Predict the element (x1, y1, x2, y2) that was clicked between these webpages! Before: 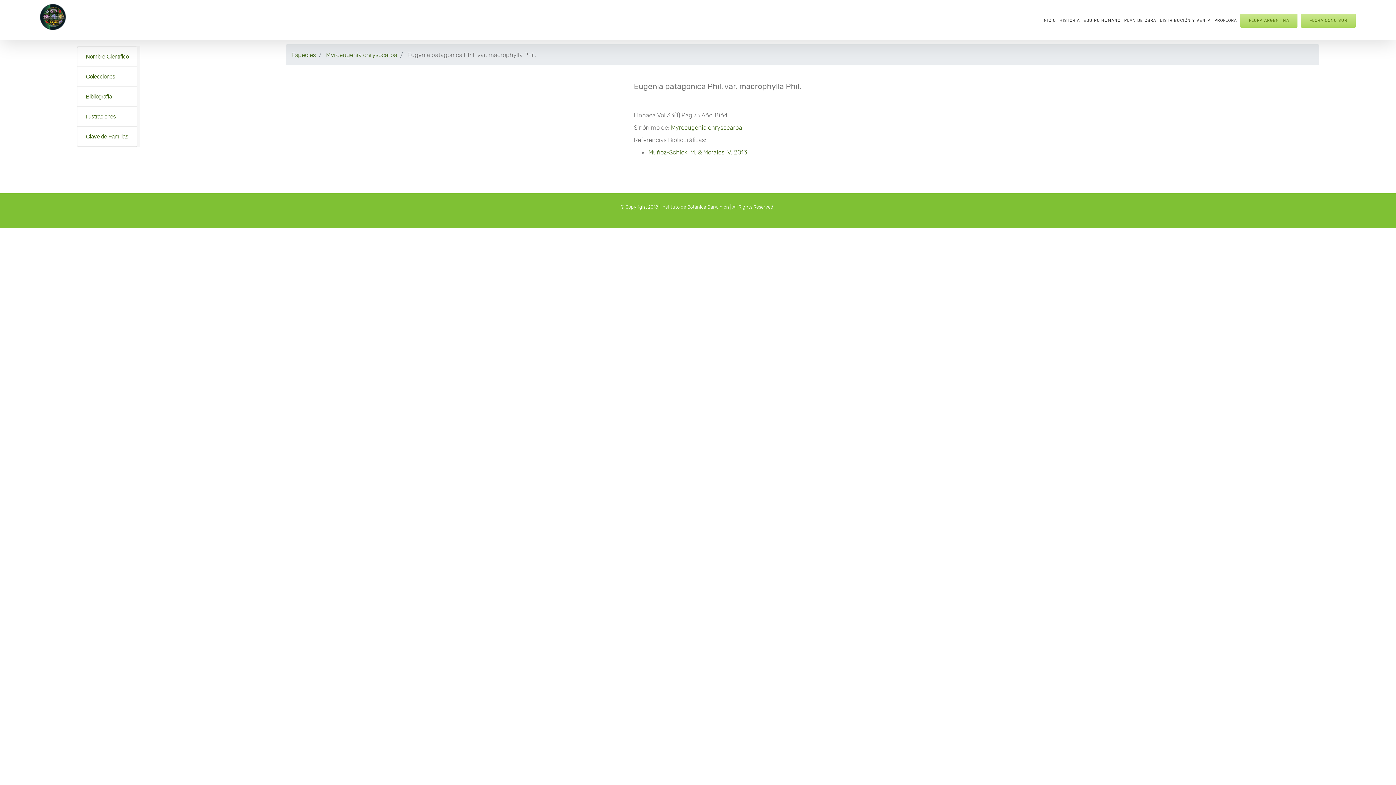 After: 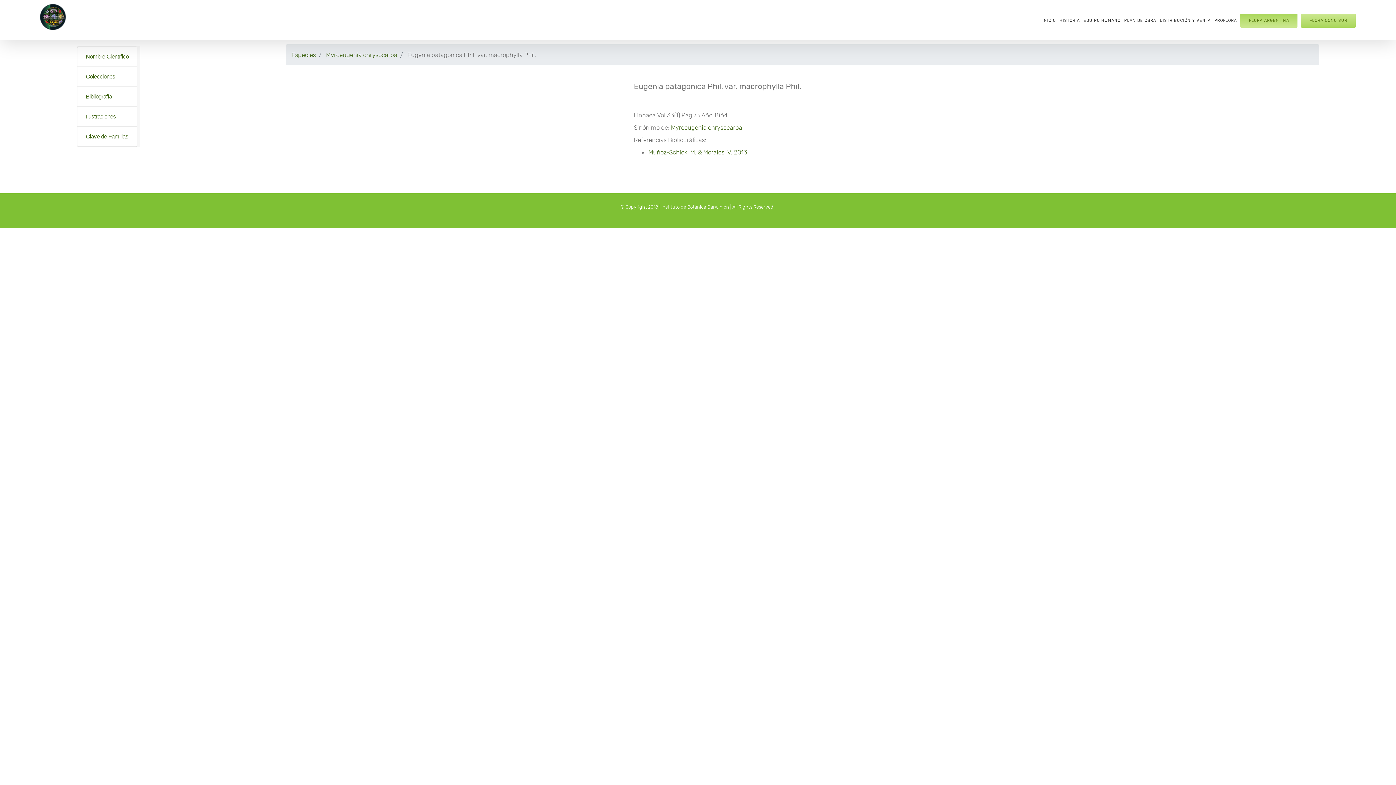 Action: label: FLORA ARGENTINA bbox: (1239, 0, 1299, 40)